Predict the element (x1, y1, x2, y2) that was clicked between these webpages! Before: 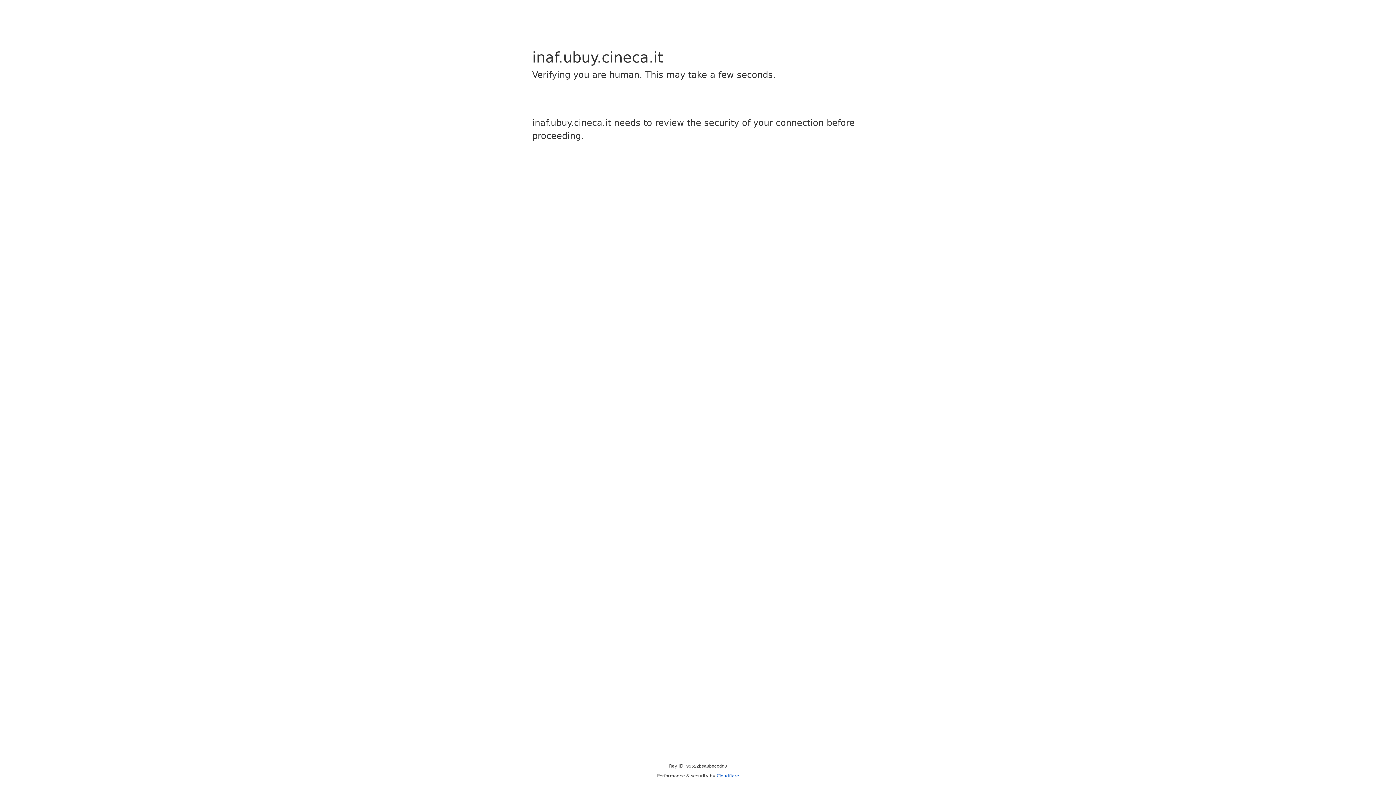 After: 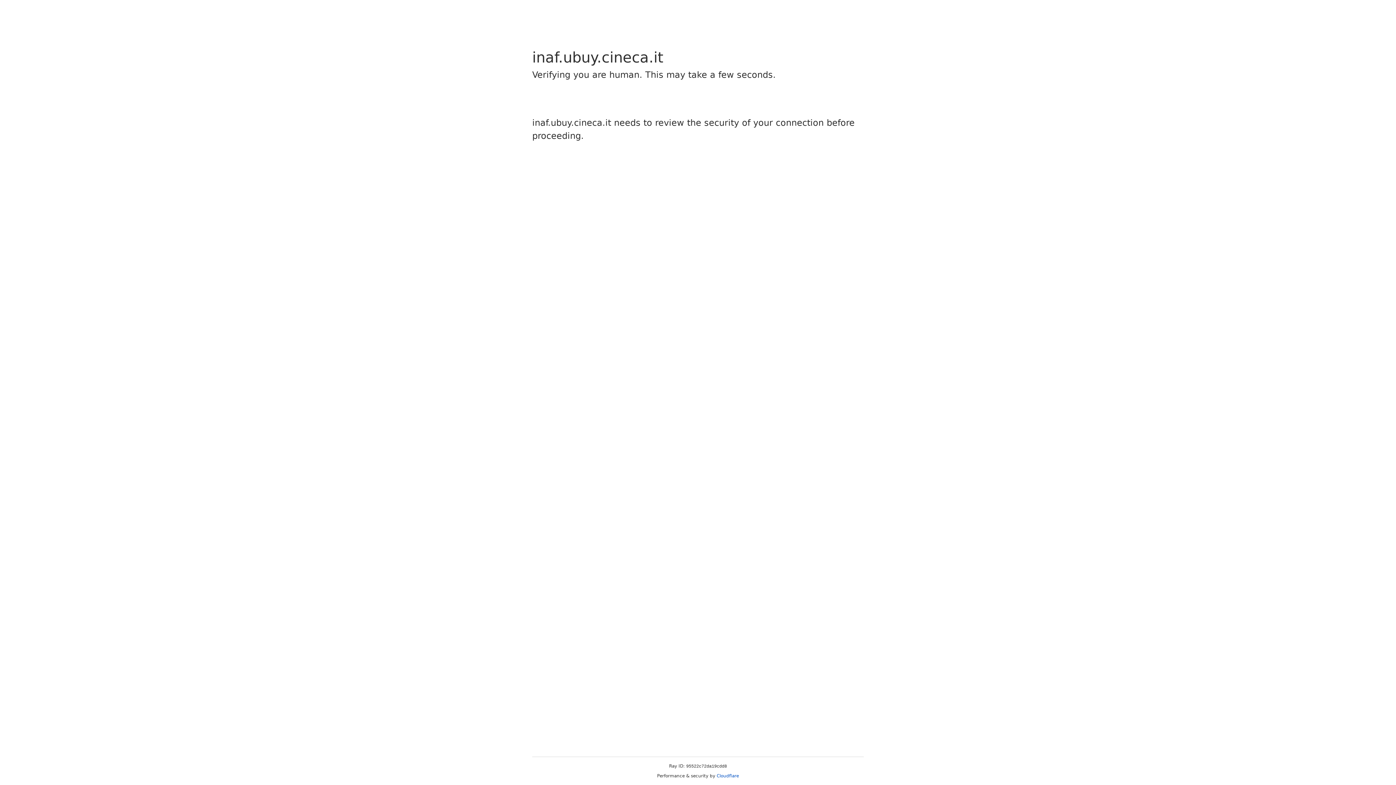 Action: label: Cloudflare bbox: (716, 773, 739, 778)